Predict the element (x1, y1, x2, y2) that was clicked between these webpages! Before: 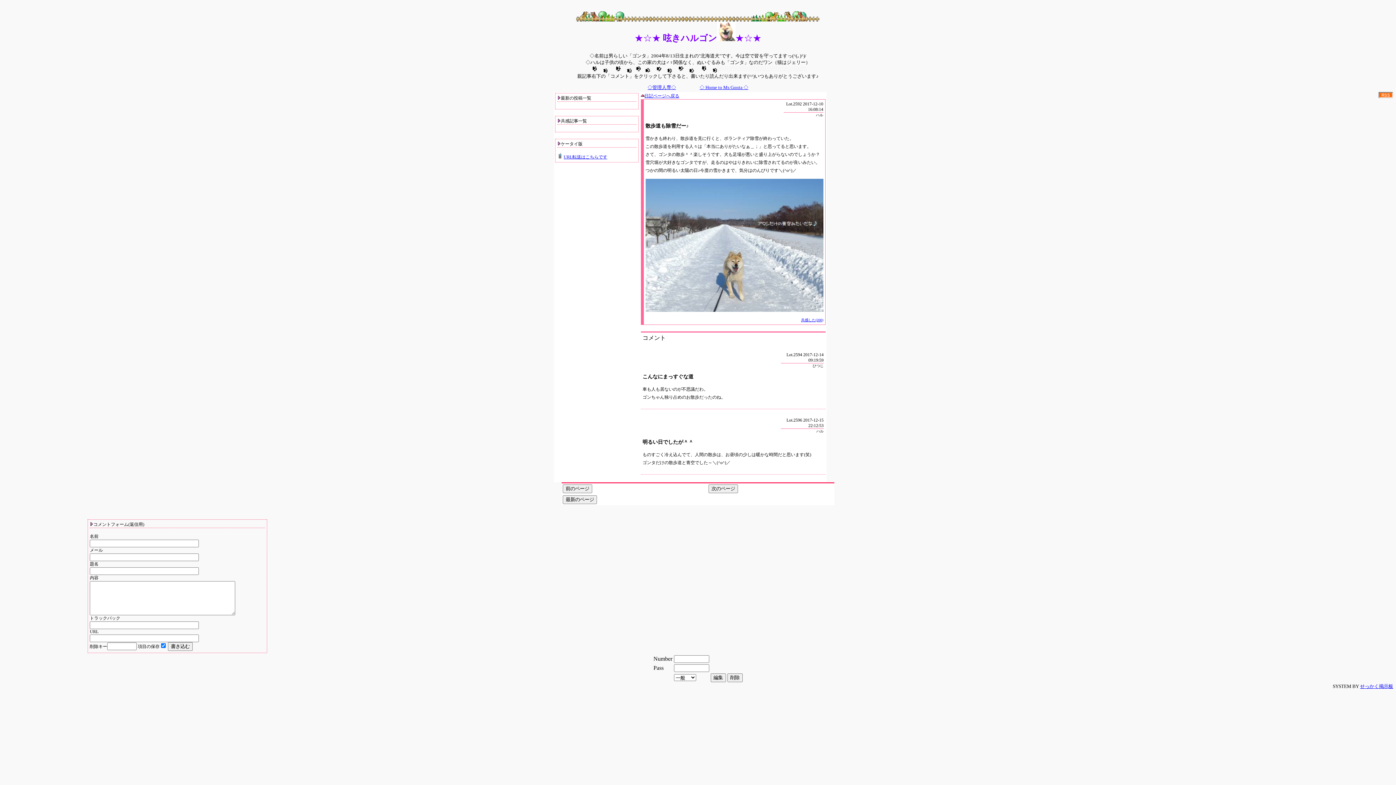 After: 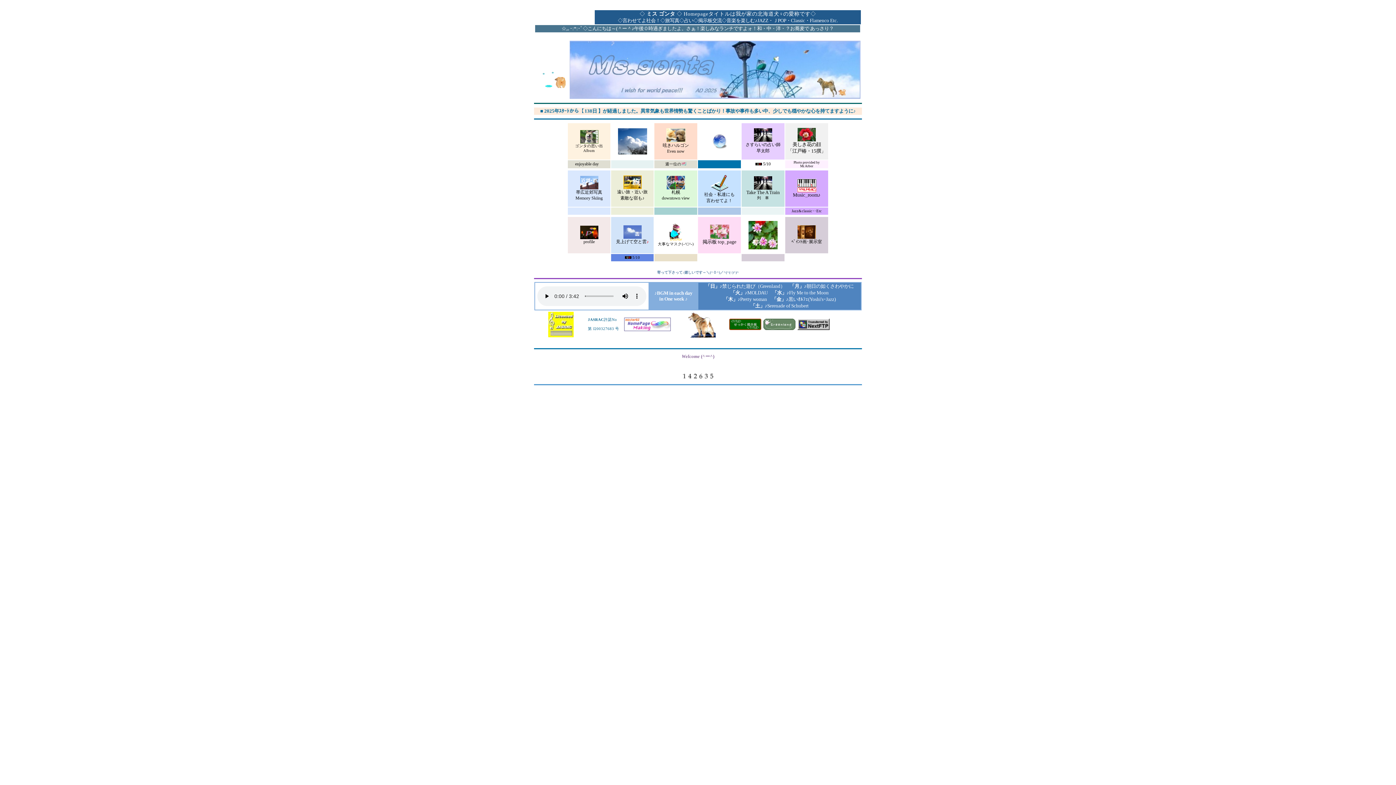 Action: label: ◇ Home to Ms Gonta ◇ bbox: (699, 84, 748, 90)